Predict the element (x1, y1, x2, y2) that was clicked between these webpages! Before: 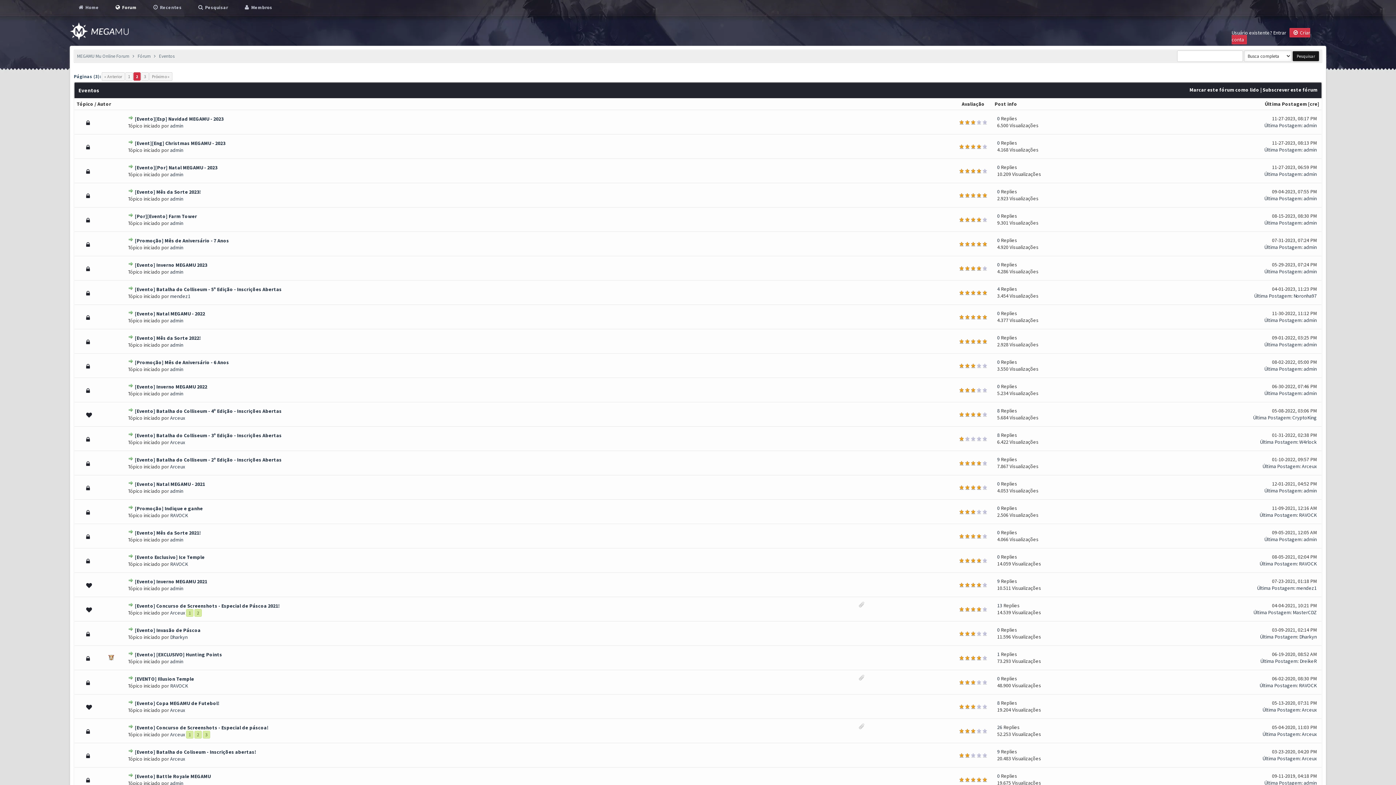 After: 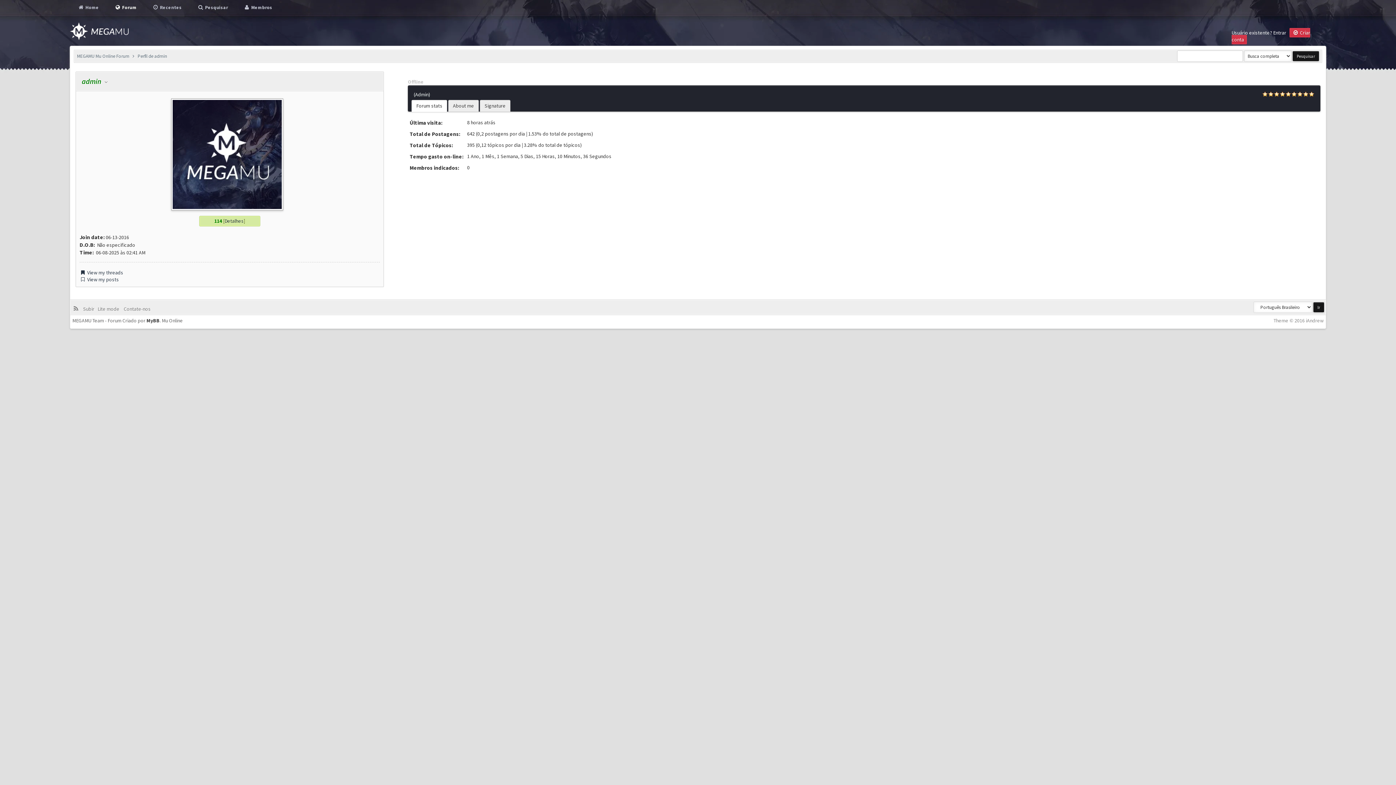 Action: bbox: (170, 536, 183, 543) label: admin